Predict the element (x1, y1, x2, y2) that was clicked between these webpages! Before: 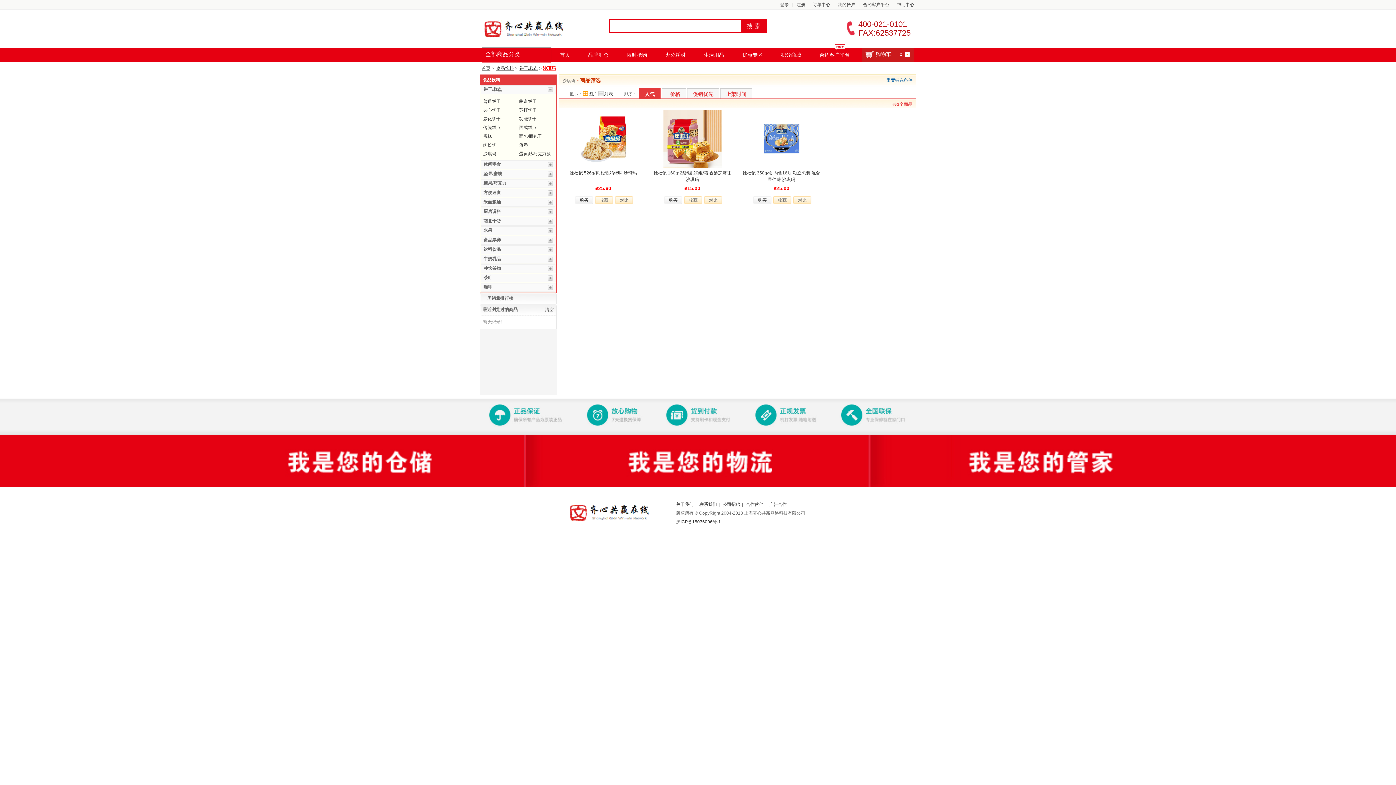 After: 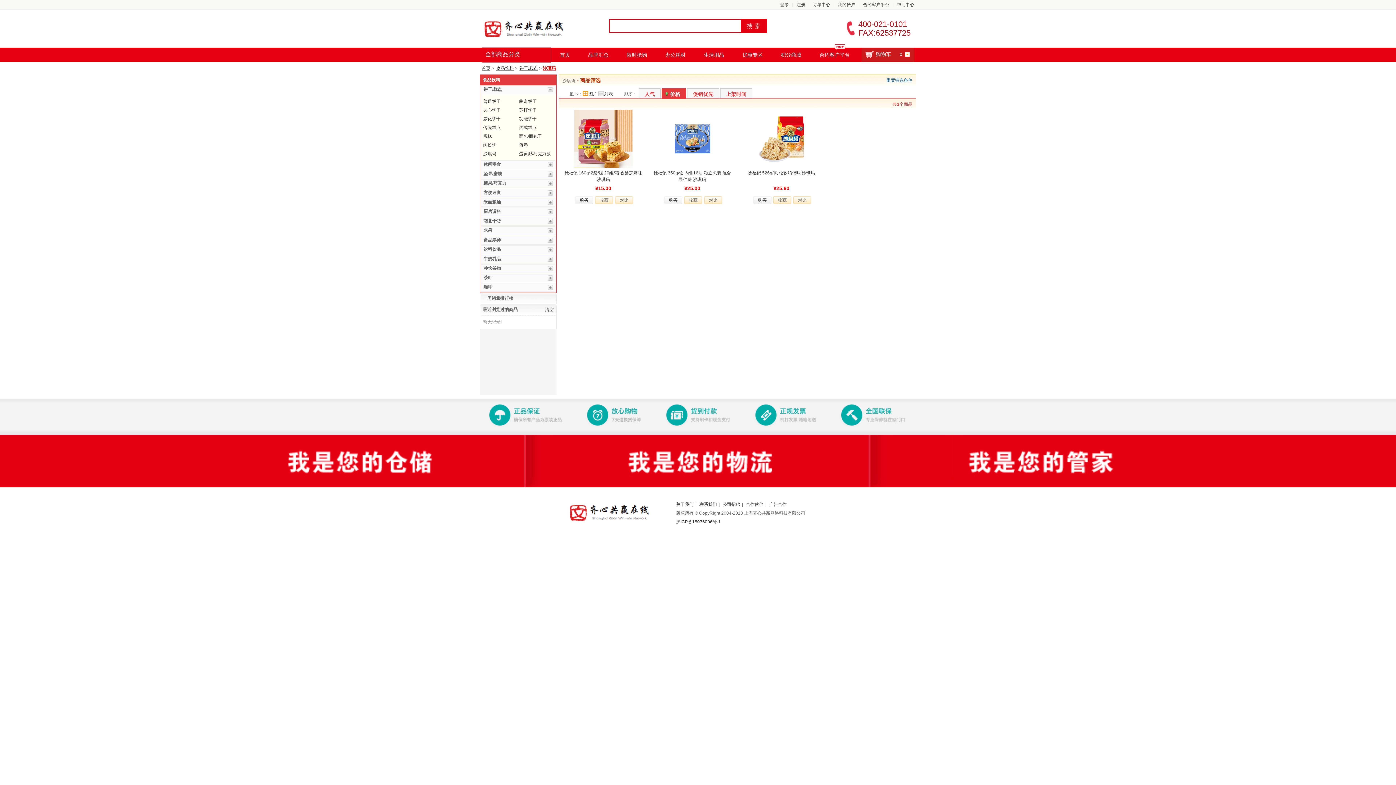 Action: label: 价格 bbox: (662, 88, 685, 98)